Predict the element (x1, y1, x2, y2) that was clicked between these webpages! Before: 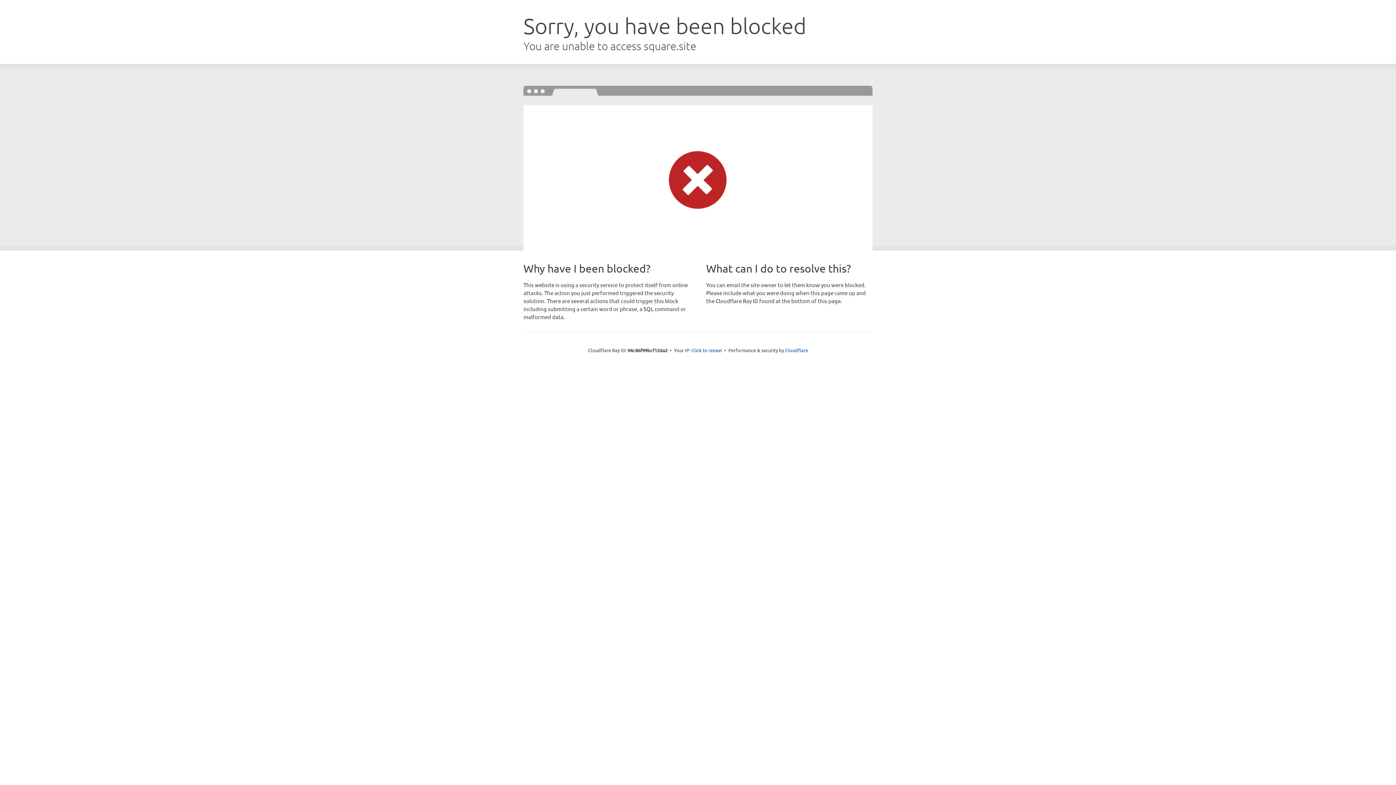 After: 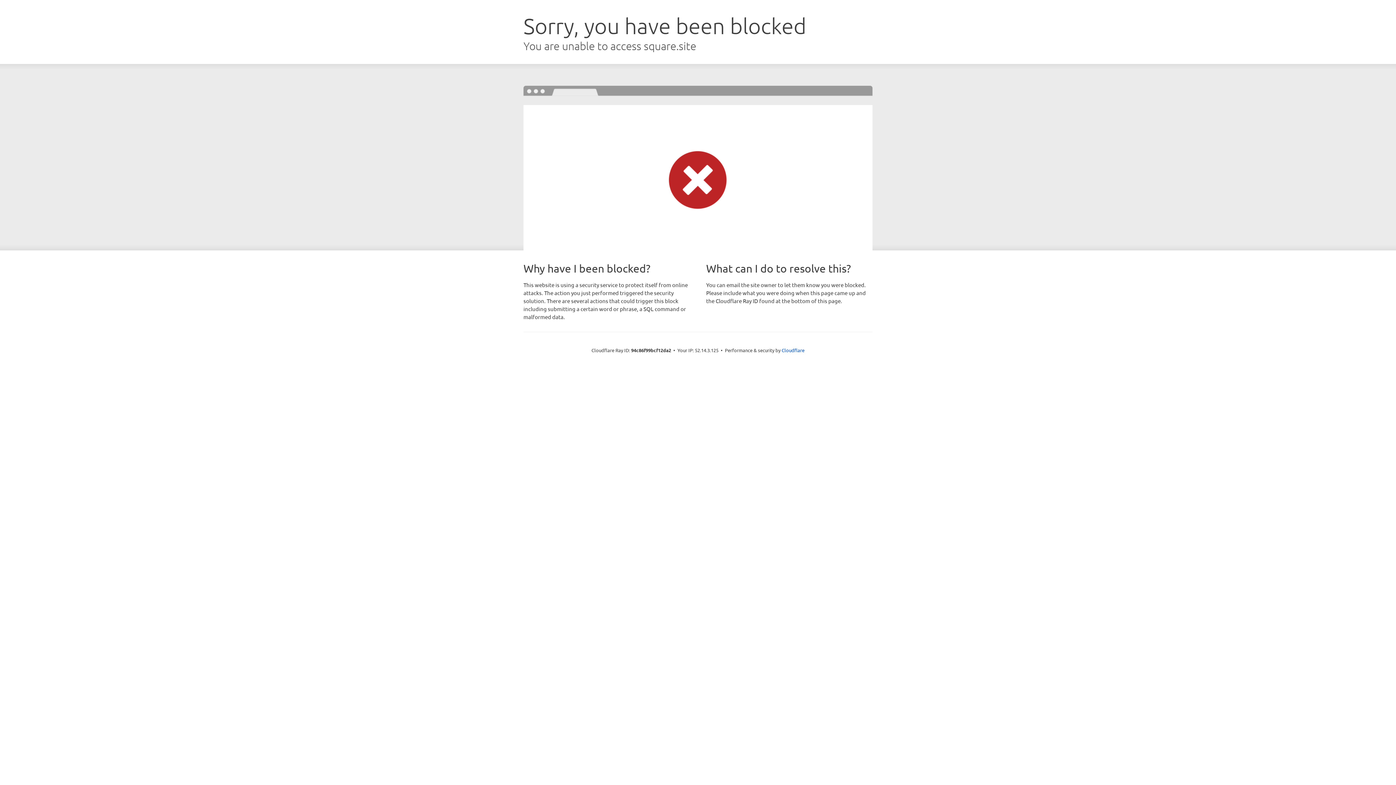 Action: label: Click to reveal bbox: (691, 346, 722, 353)